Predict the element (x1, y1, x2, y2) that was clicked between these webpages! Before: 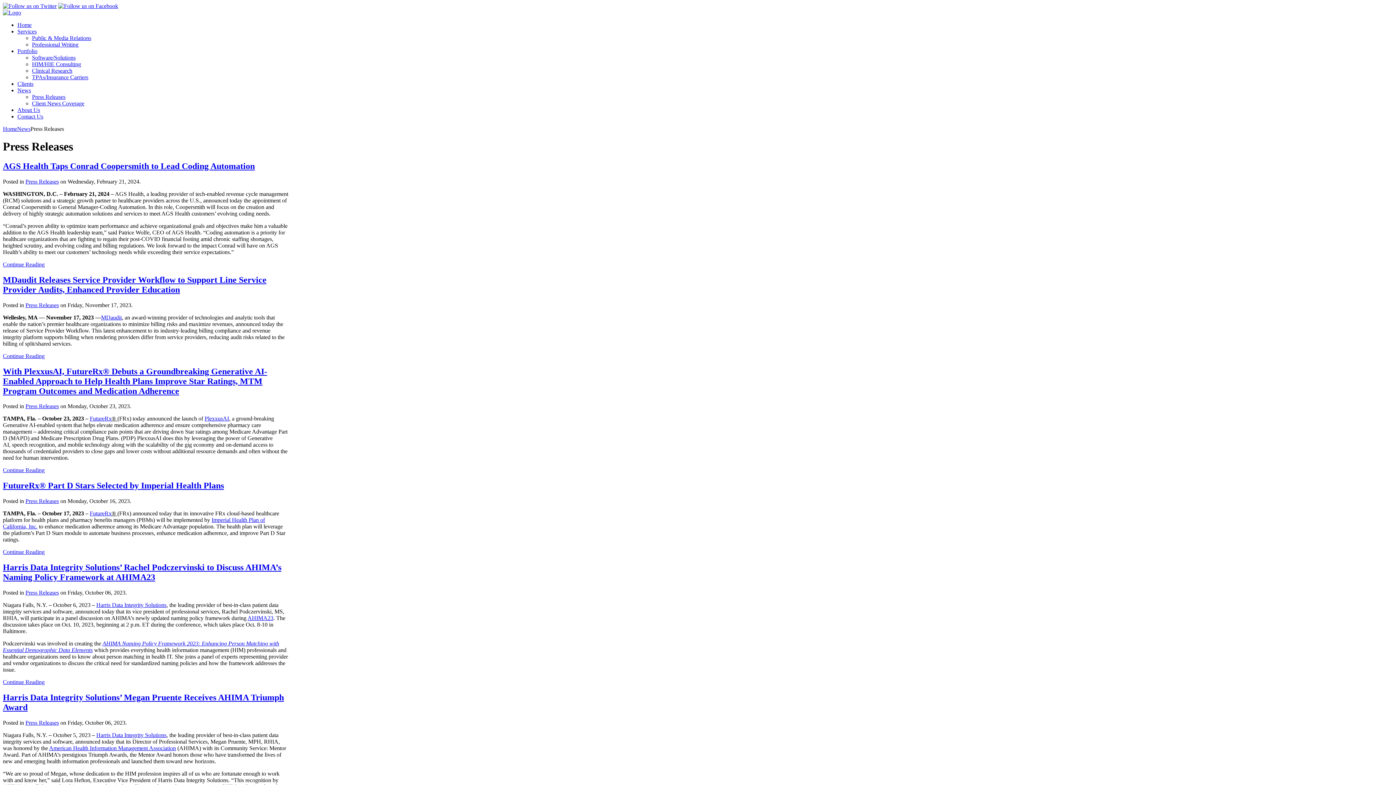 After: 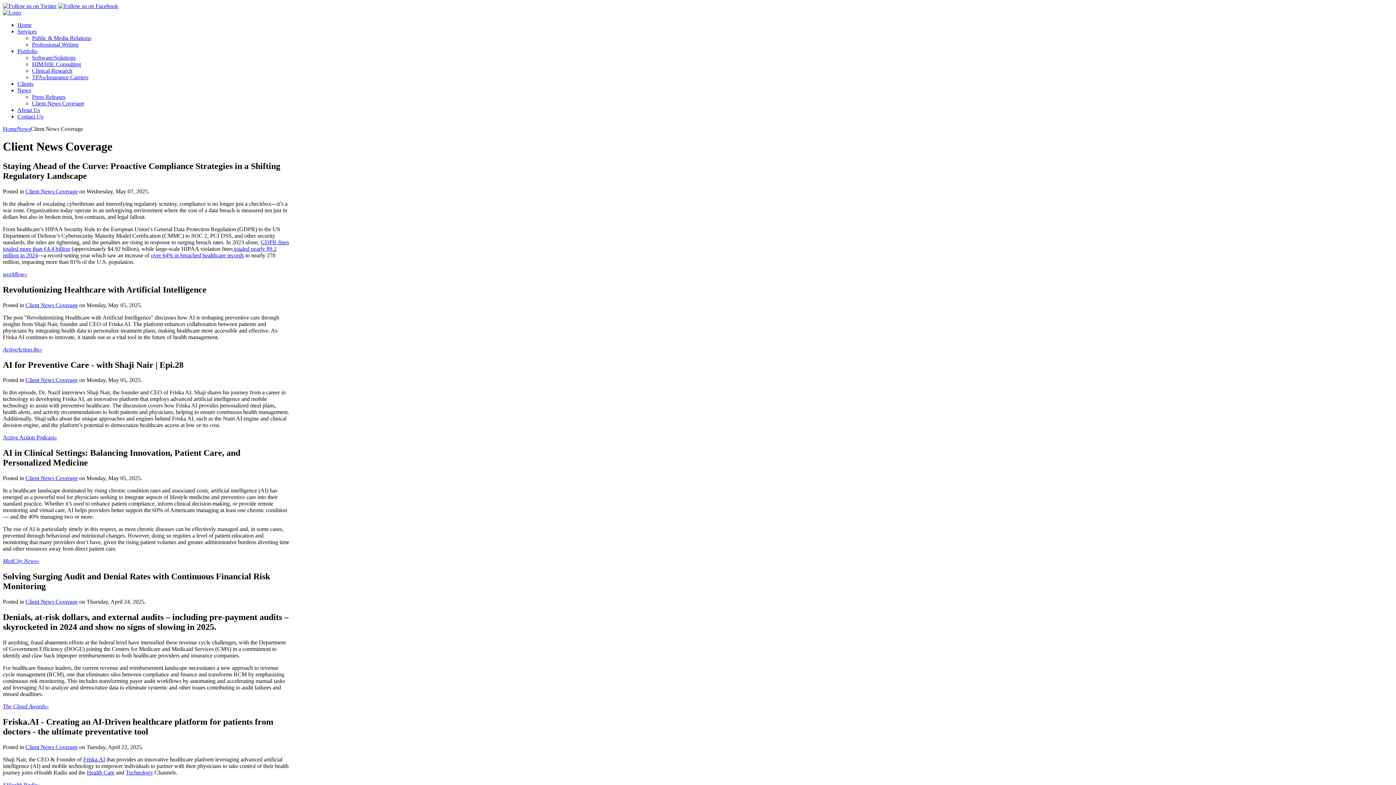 Action: label: Client News Coverage bbox: (32, 100, 84, 106)